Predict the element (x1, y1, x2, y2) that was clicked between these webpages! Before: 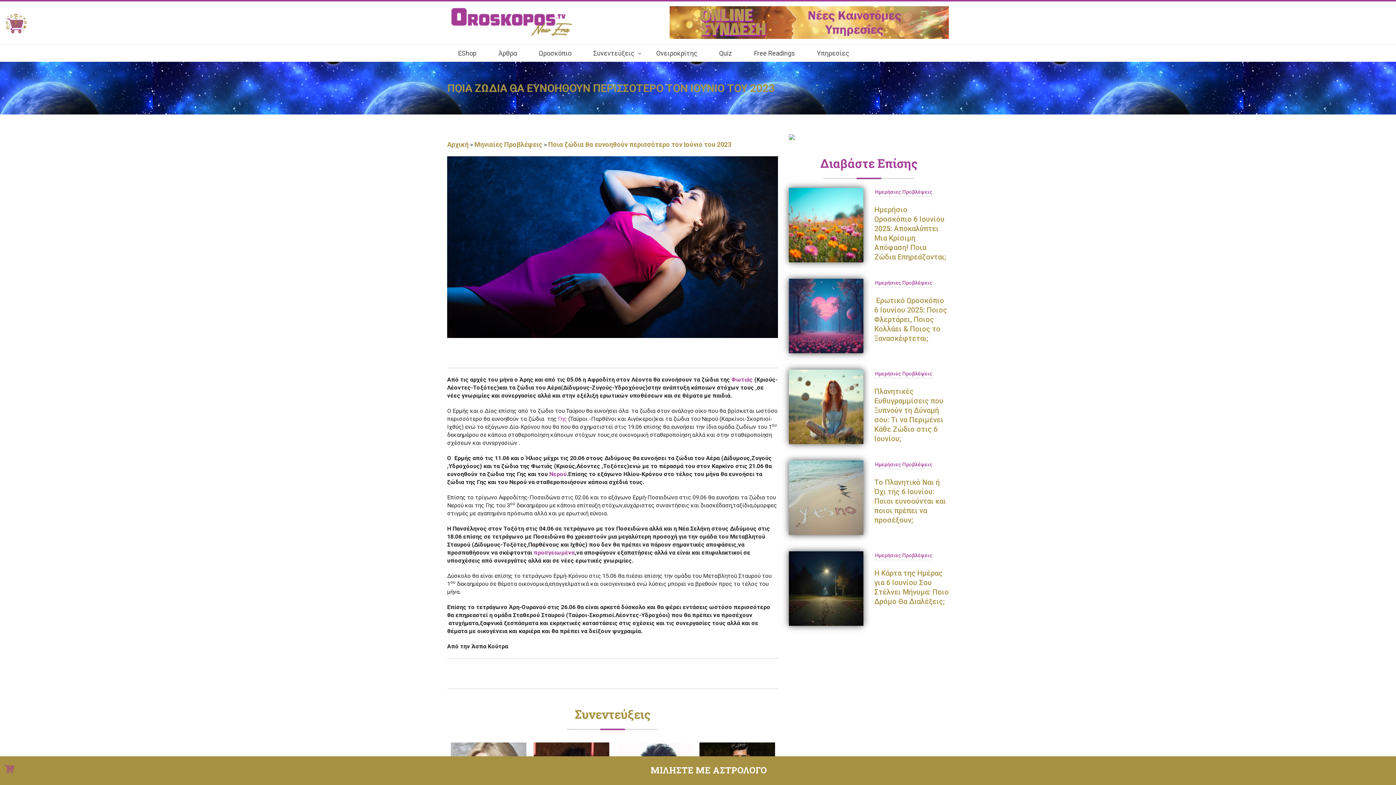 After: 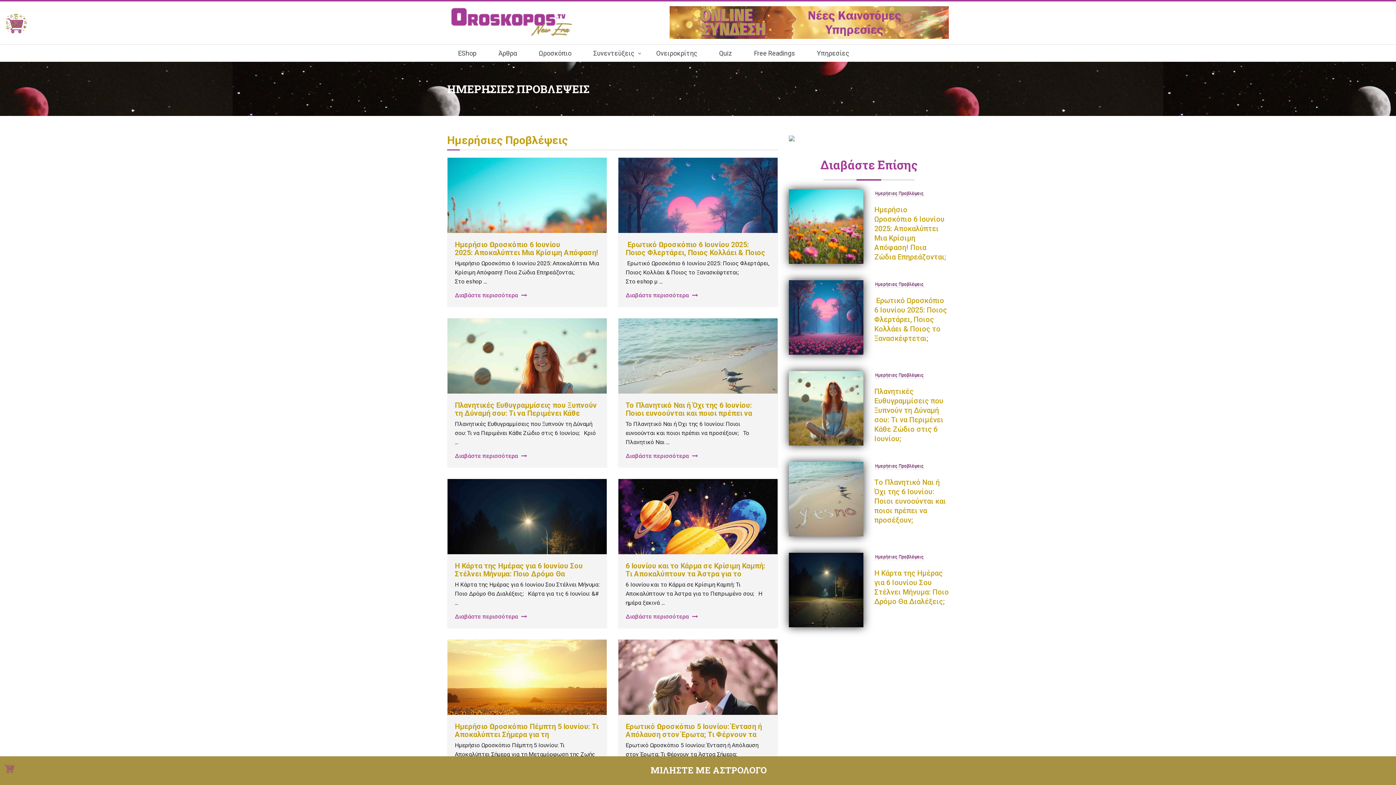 Action: bbox: (874, 551, 933, 560) label: Ημερήσιες Προβλέψεις